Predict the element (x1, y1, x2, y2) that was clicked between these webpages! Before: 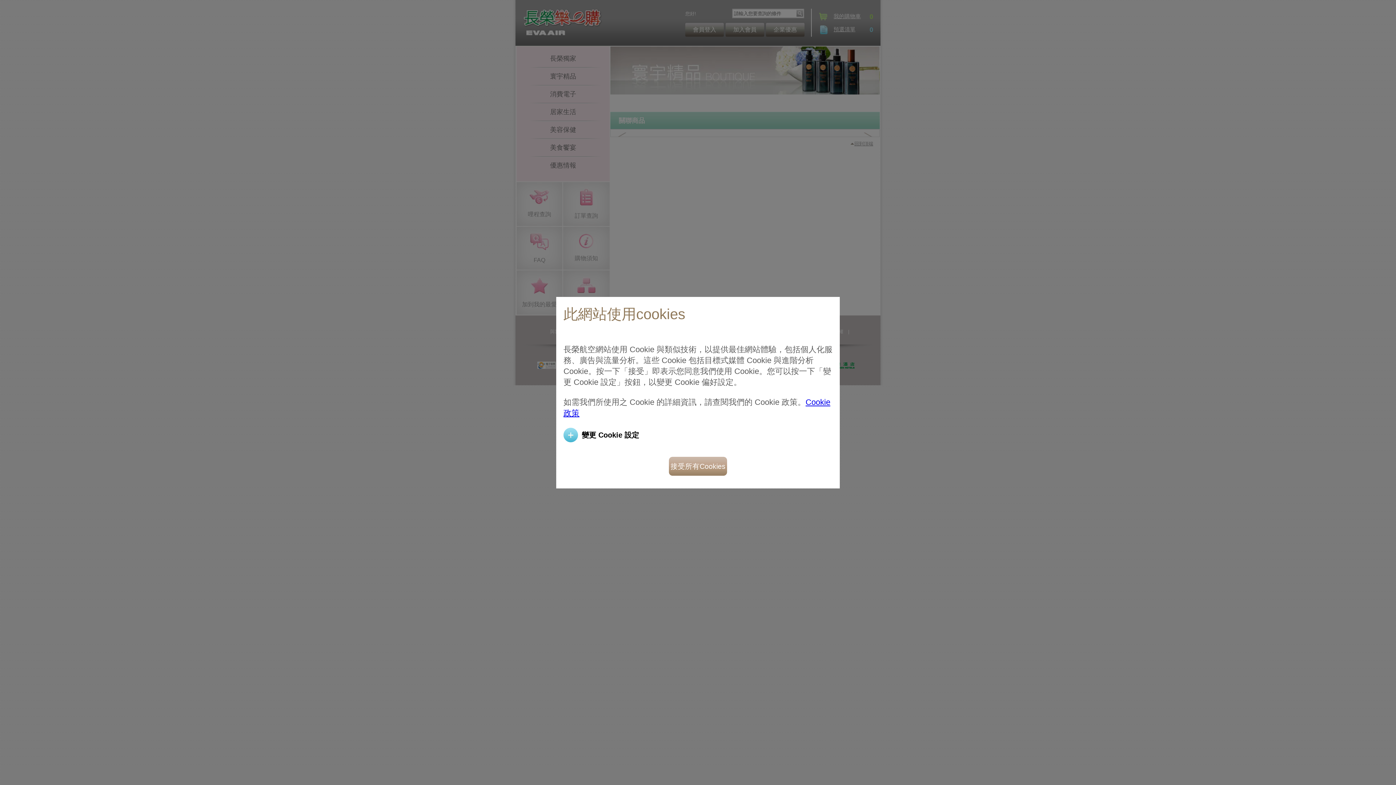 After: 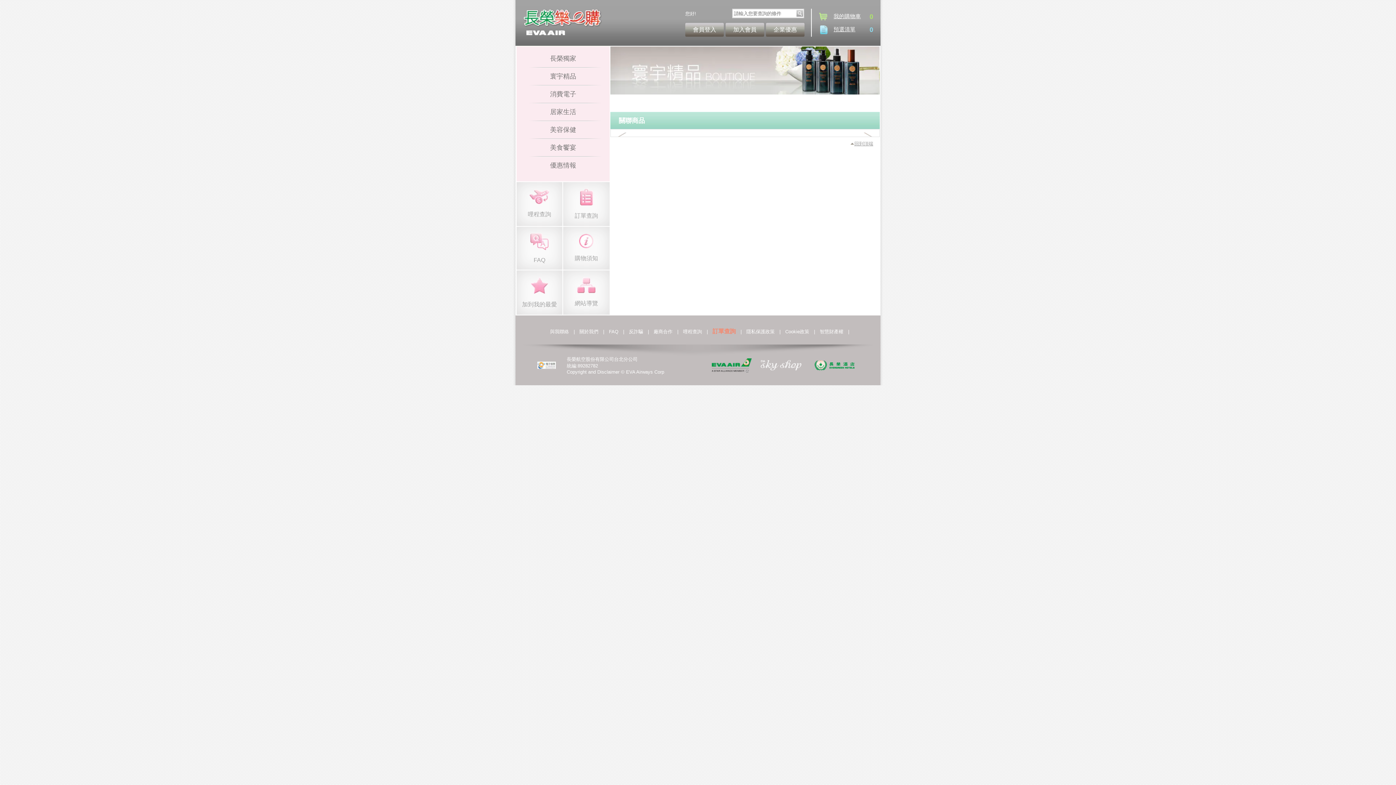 Action: label: 接受所有Cookies bbox: (669, 456, 727, 475)